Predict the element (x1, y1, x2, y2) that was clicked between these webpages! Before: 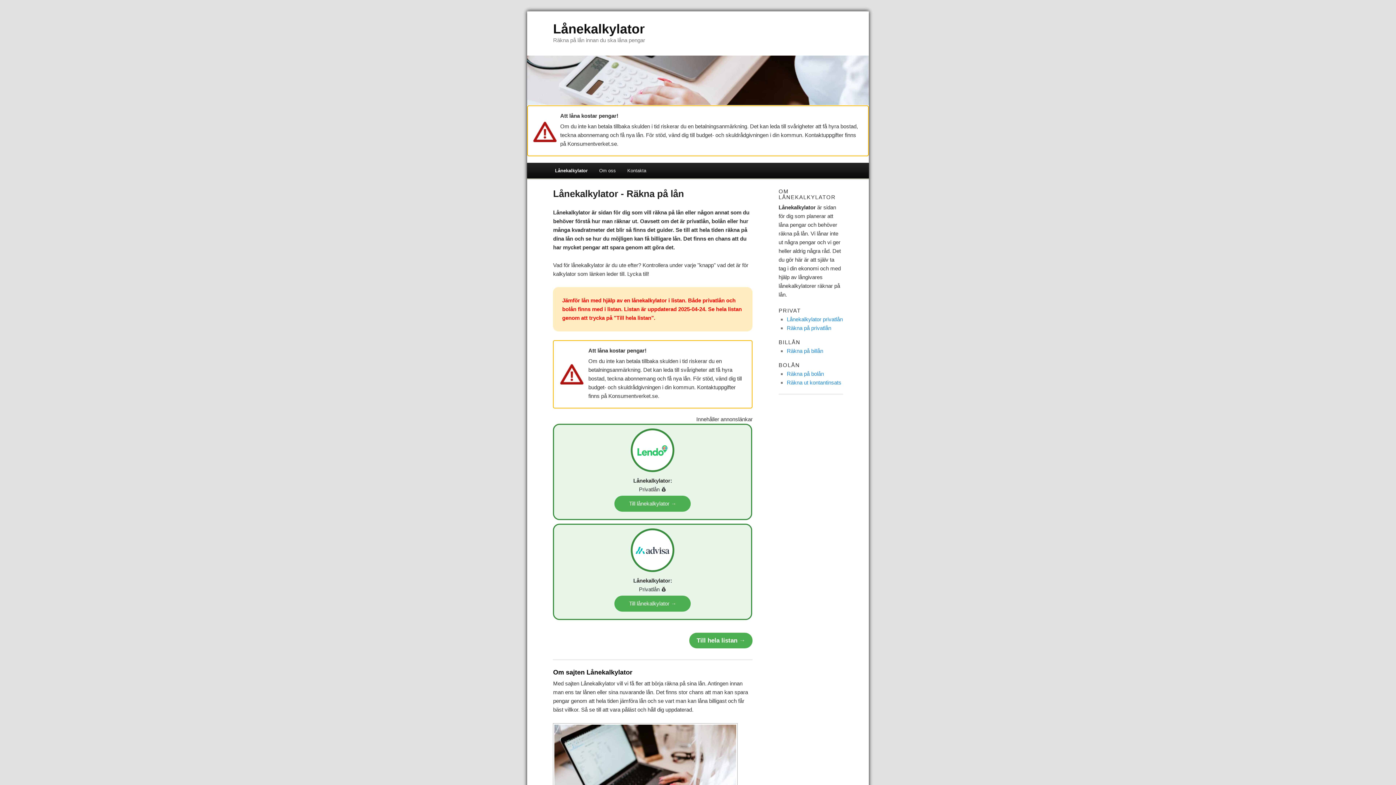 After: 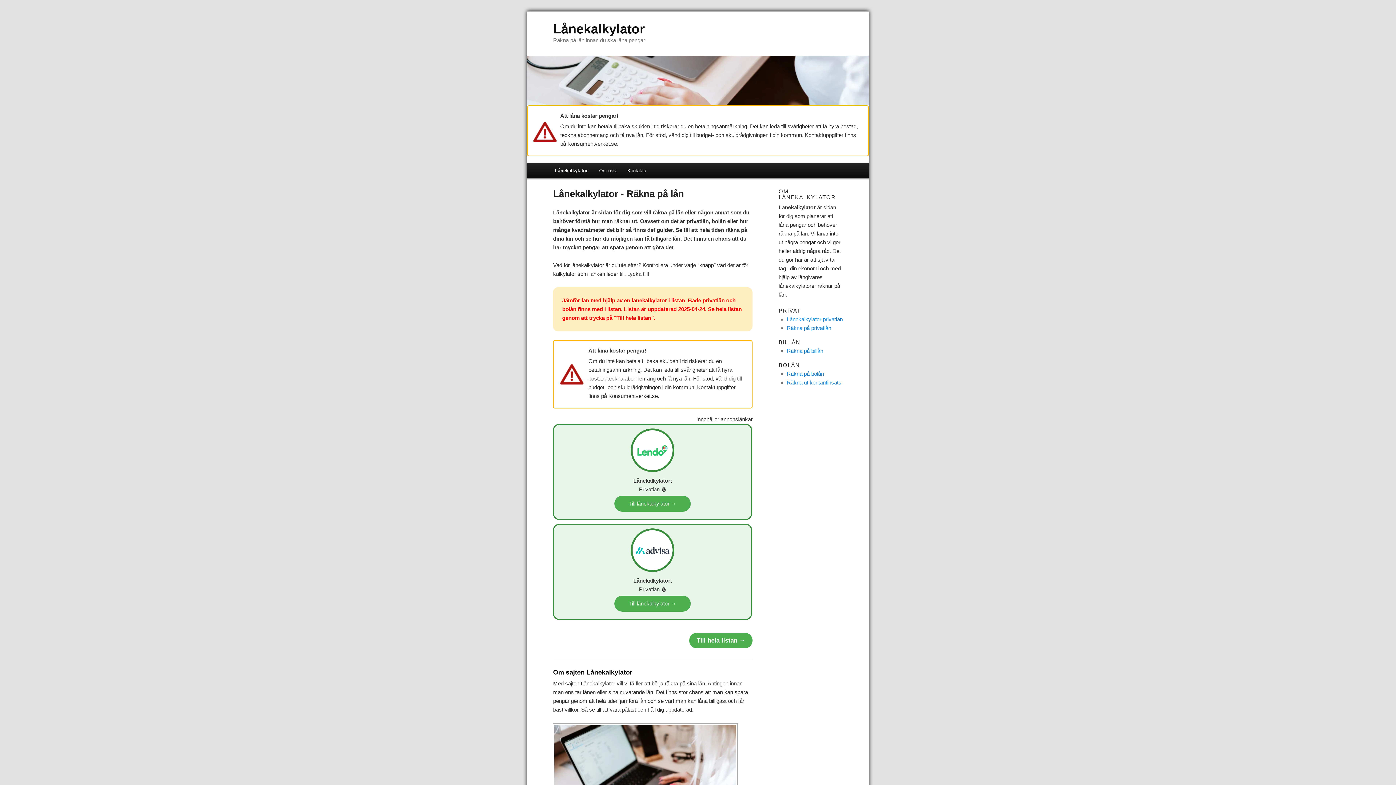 Action: bbox: (553, 21, 644, 36) label: Lånekalkylator